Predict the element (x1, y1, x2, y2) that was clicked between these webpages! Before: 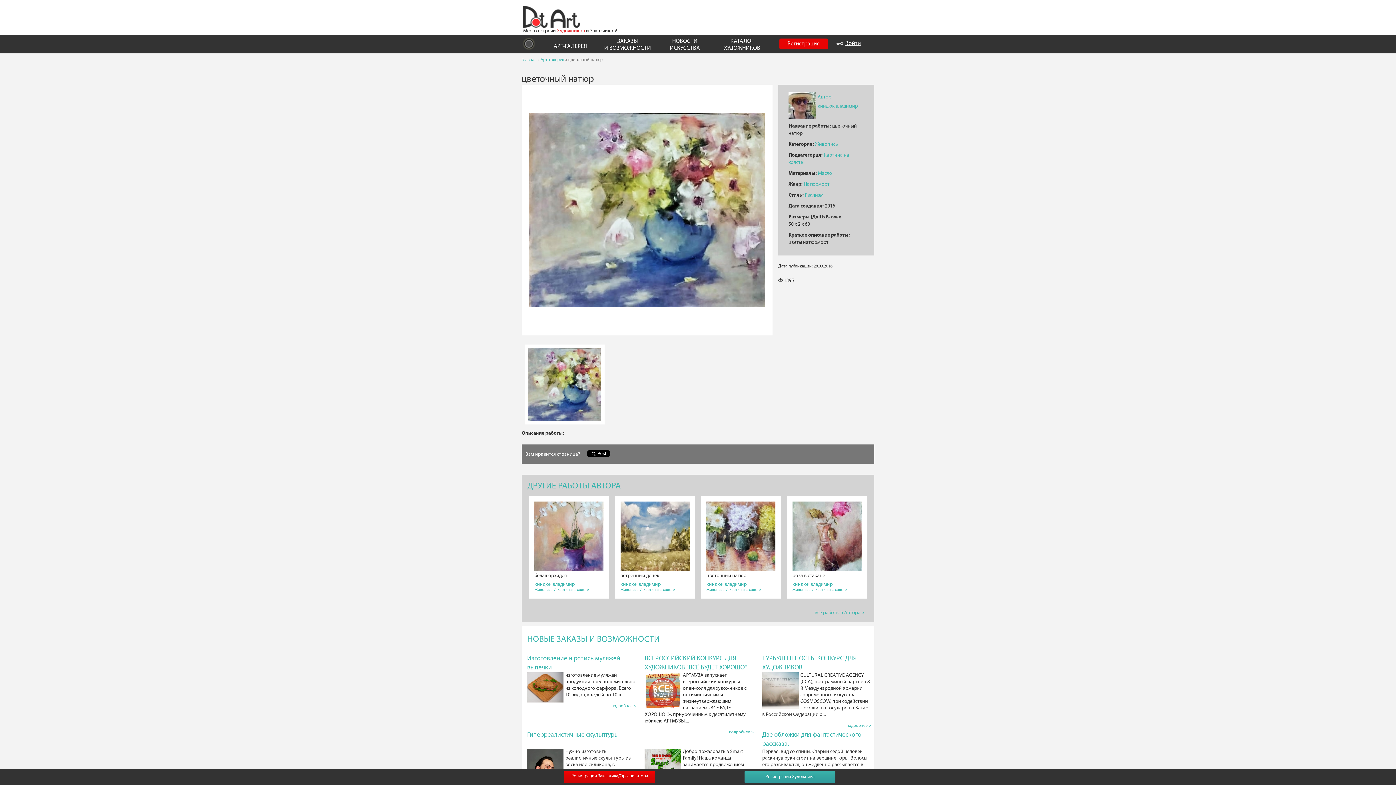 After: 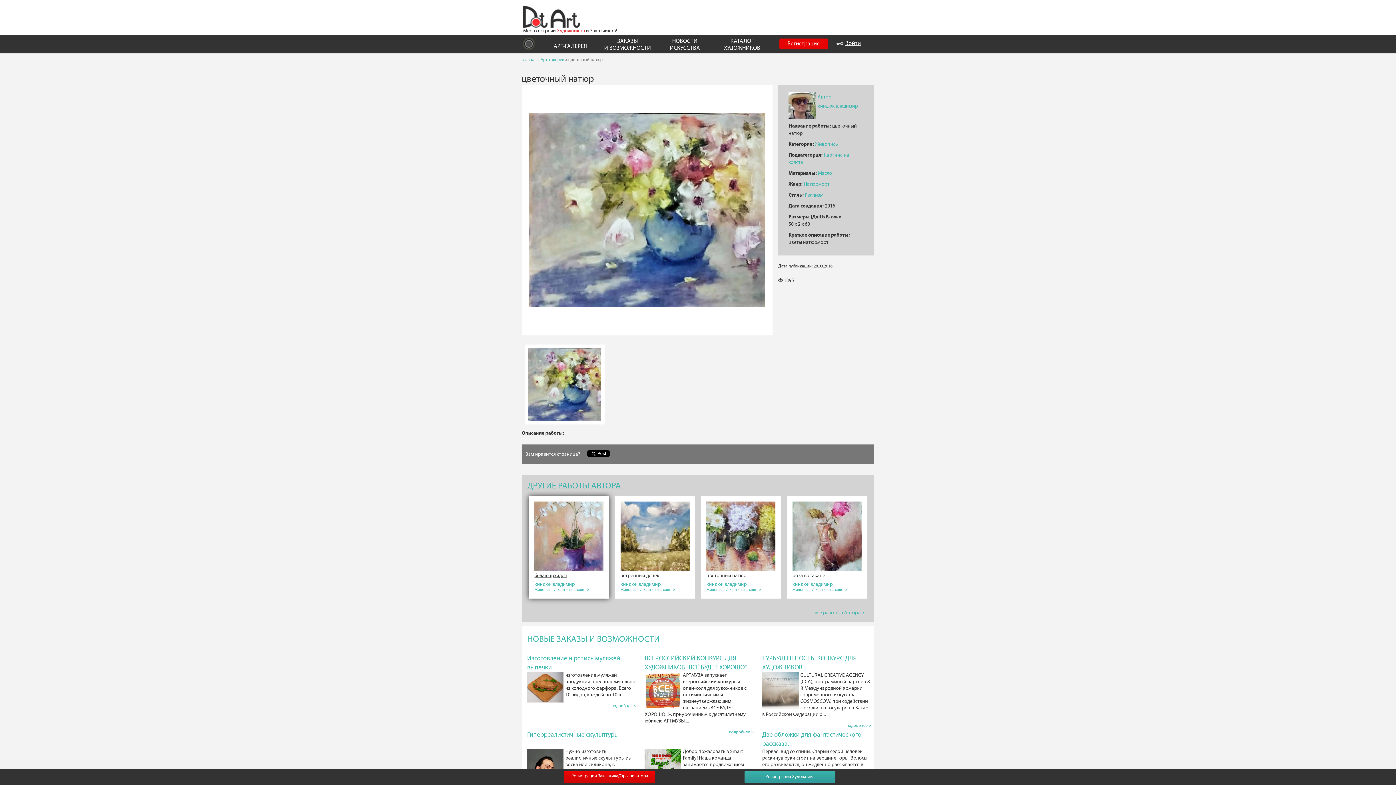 Action: bbox: (534, 573, 567, 578) label: белая орхидея